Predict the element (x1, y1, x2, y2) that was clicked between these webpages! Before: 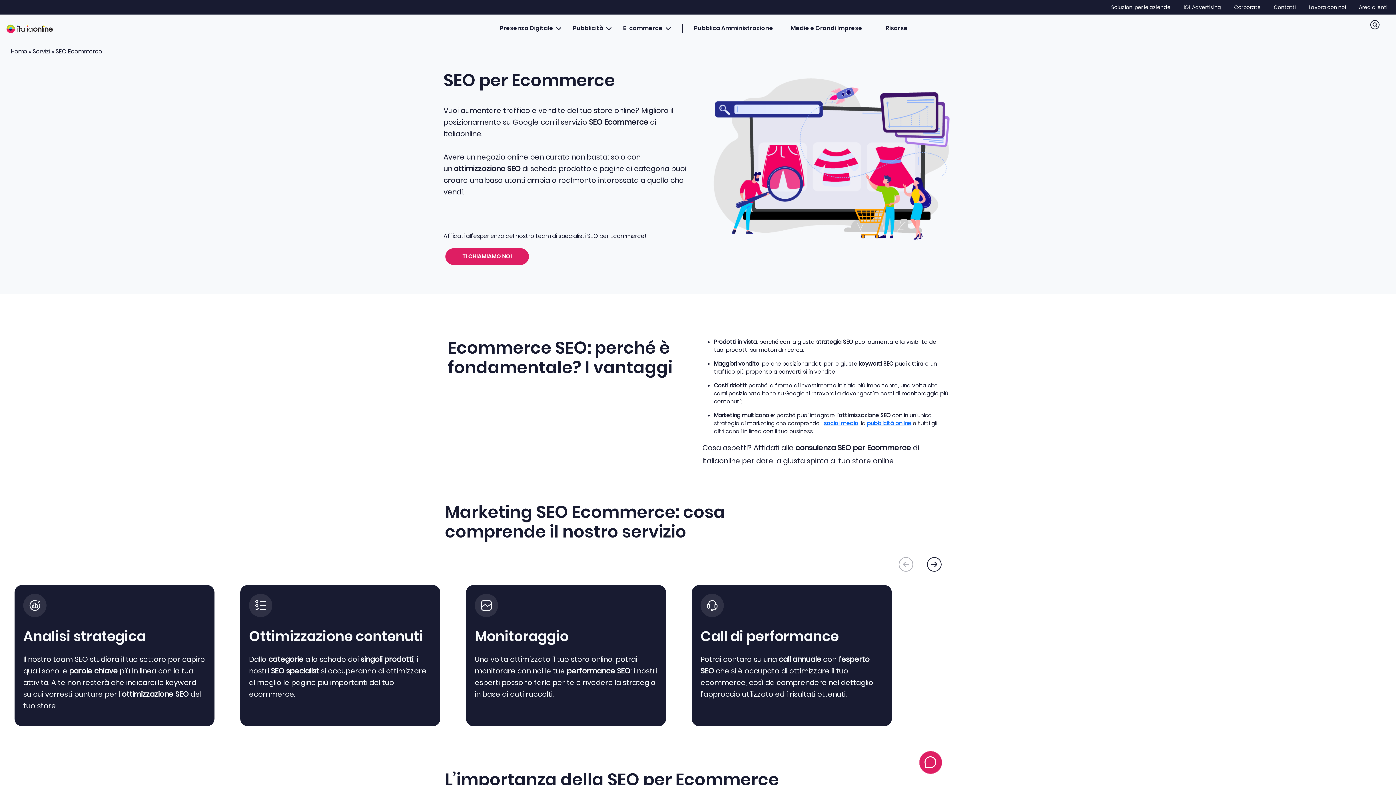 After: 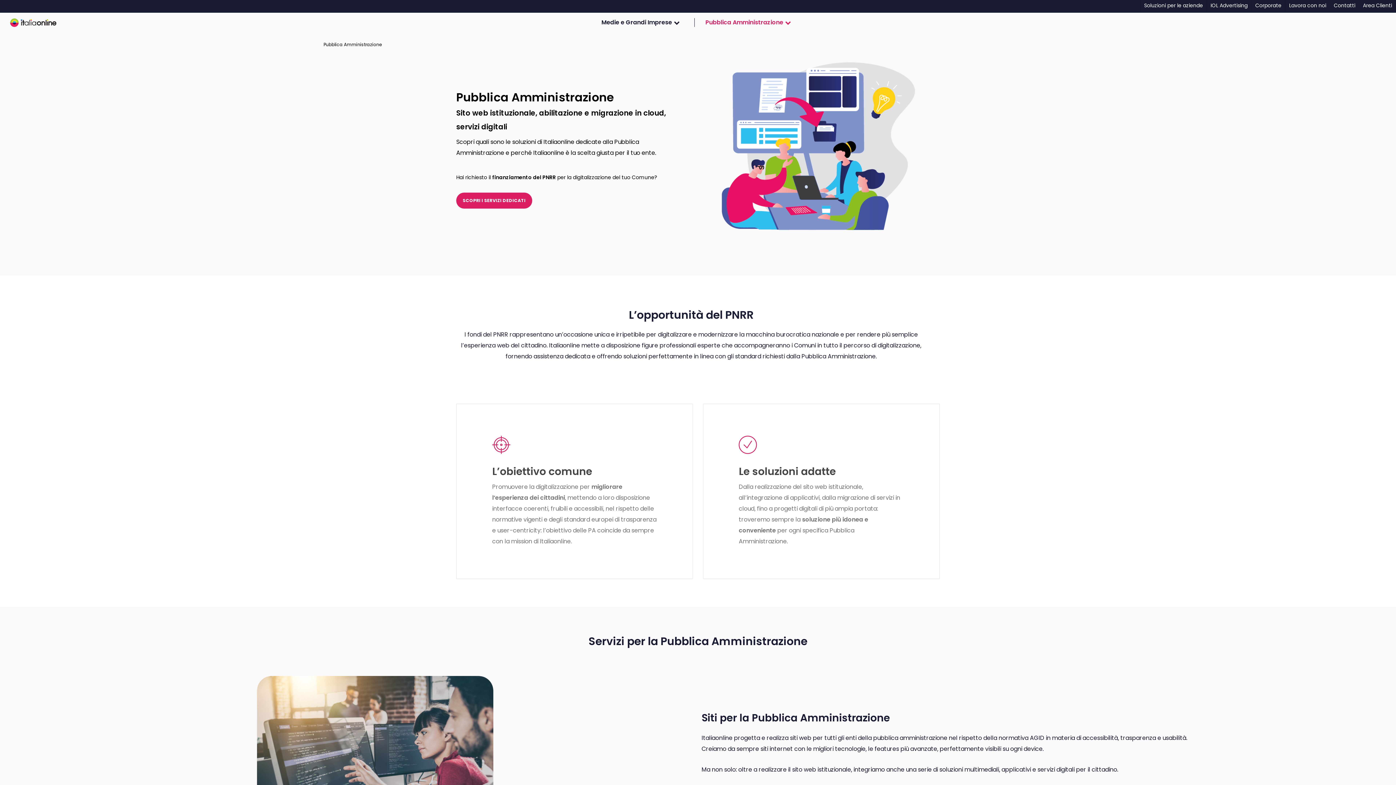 Action: label: Pubblica Amministrazione bbox: (691, 21, 776, 35)